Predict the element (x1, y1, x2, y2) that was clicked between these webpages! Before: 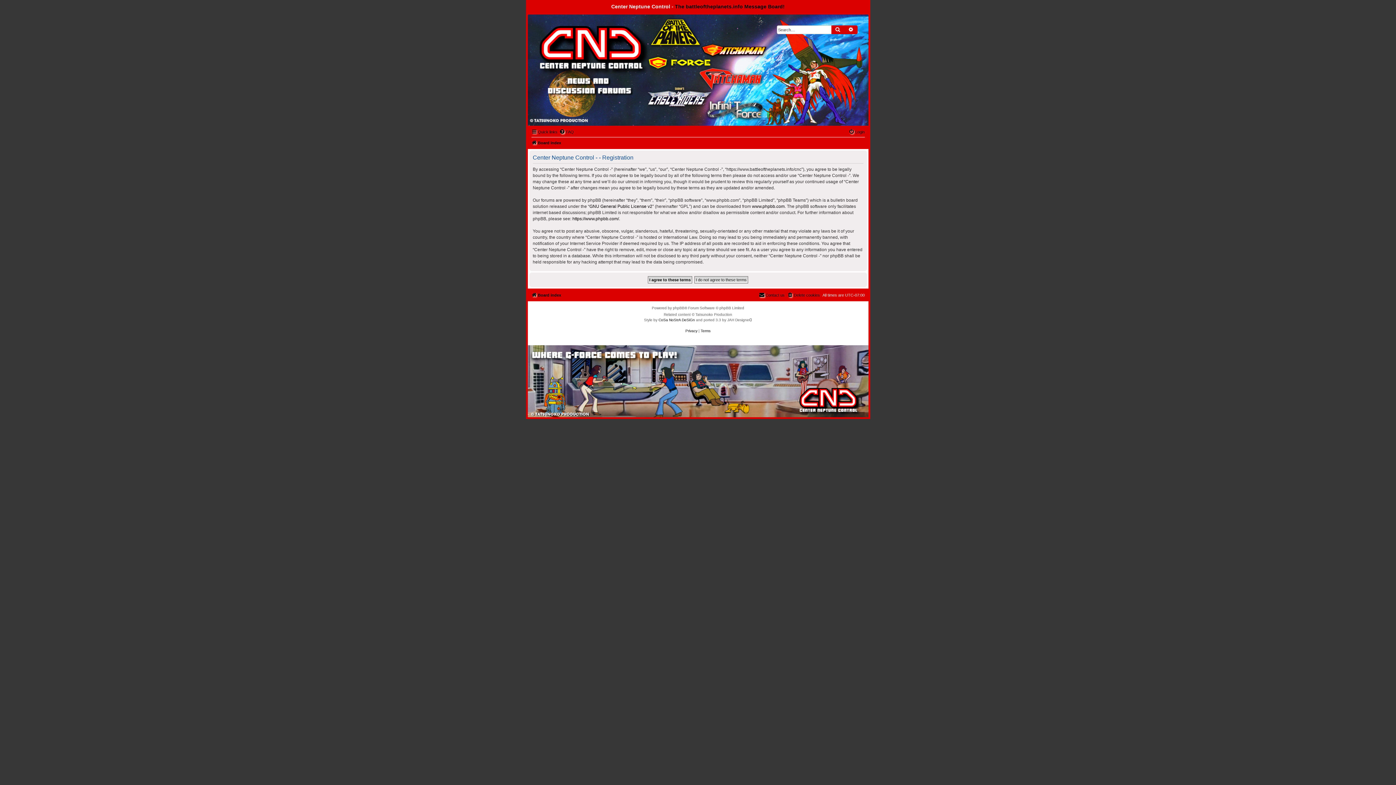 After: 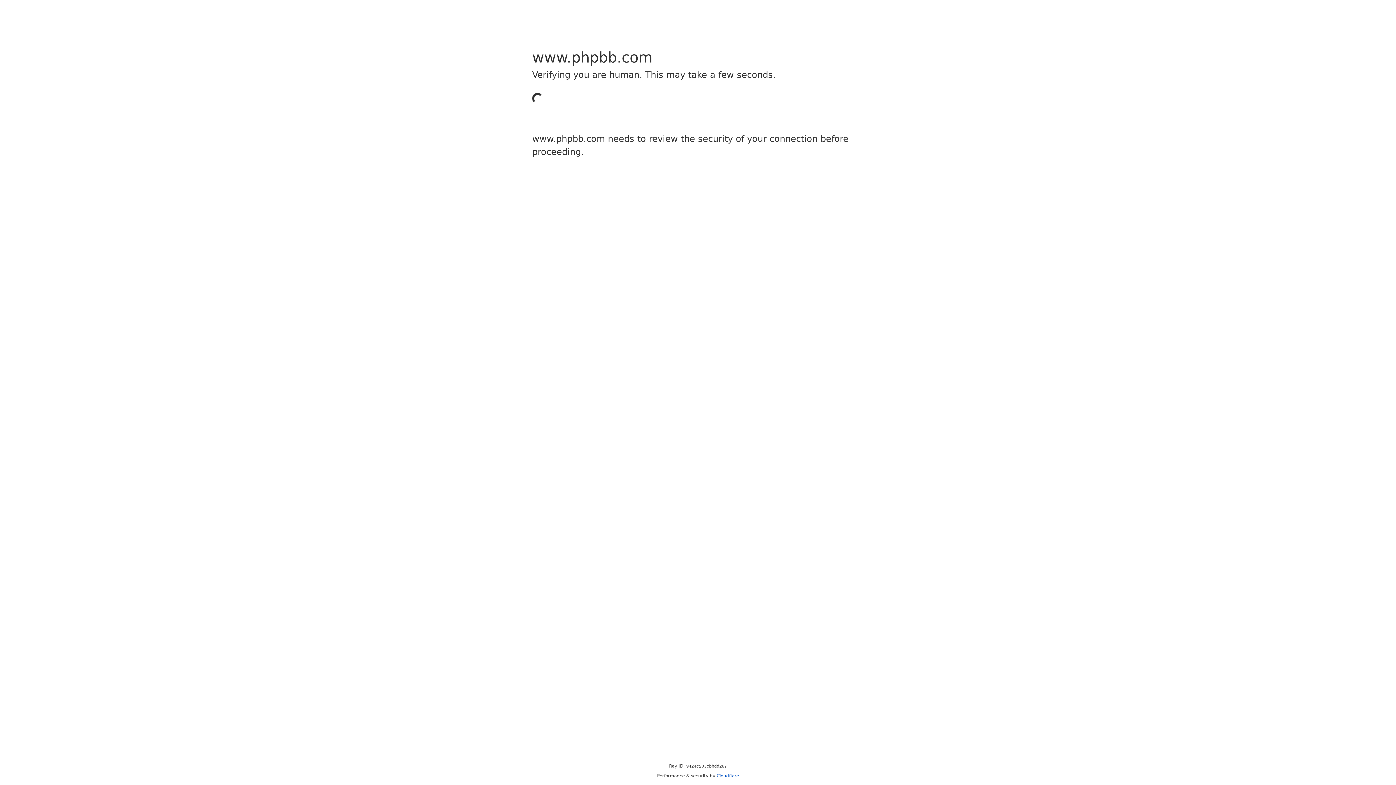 Action: bbox: (752, 203, 784, 209) label: www.phpbb.com